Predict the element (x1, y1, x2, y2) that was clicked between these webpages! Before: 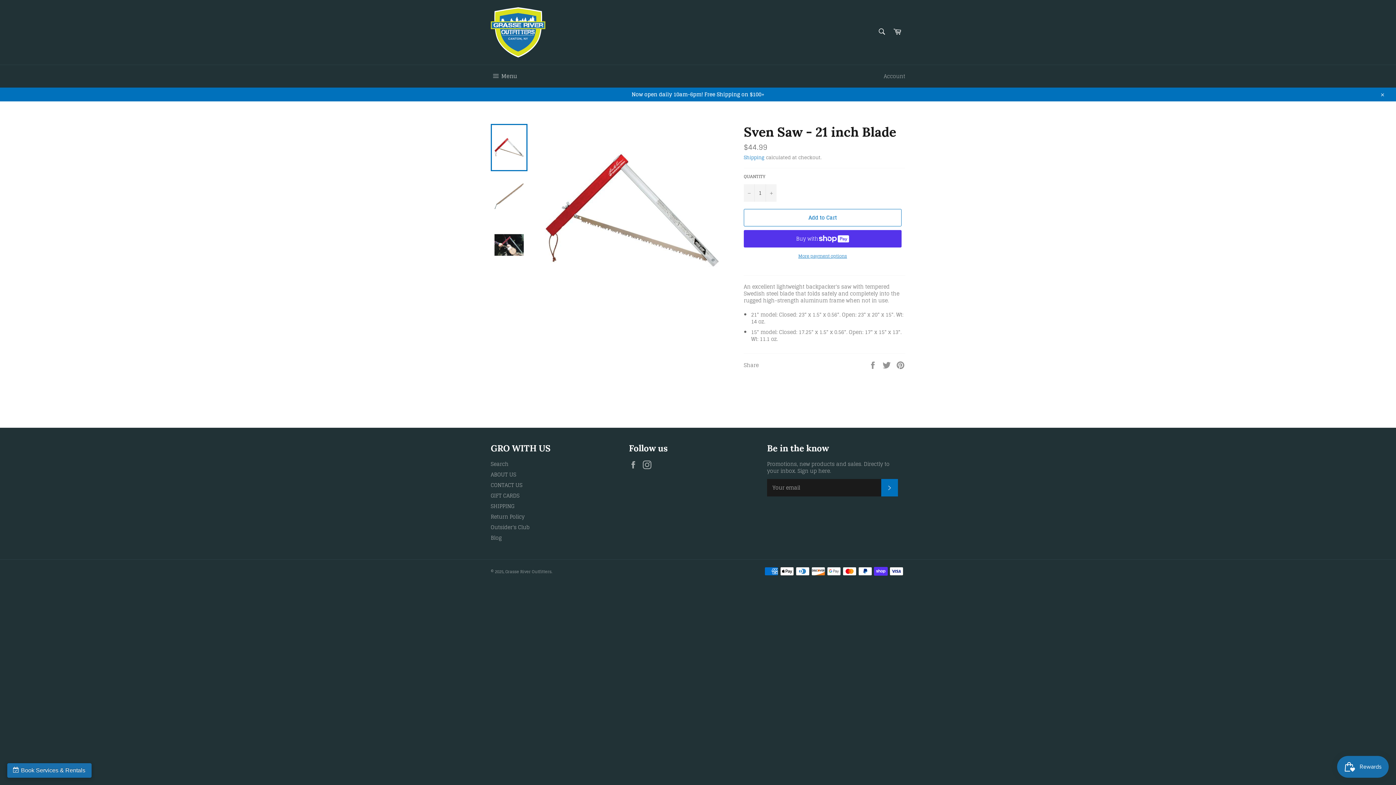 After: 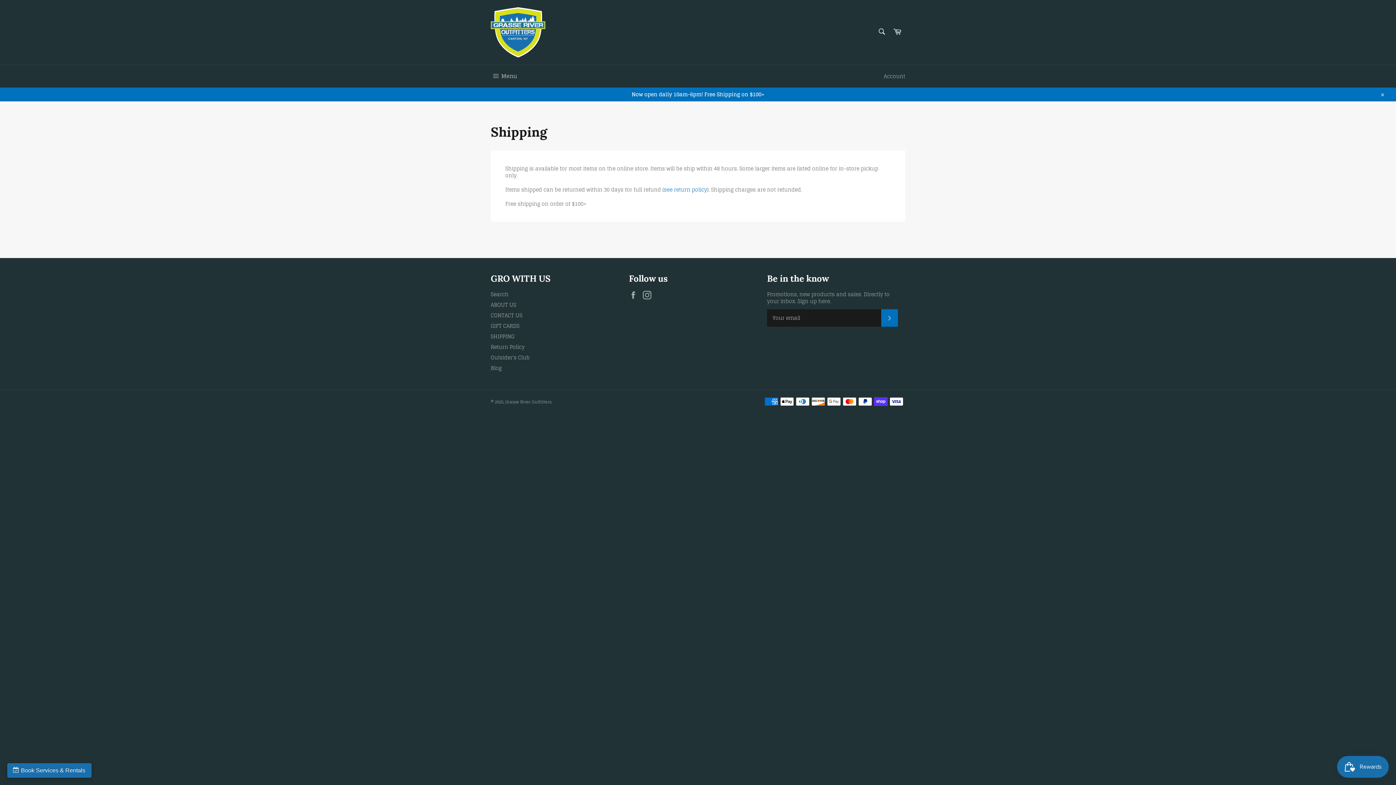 Action: bbox: (490, 501, 514, 510) label: SHIPPING